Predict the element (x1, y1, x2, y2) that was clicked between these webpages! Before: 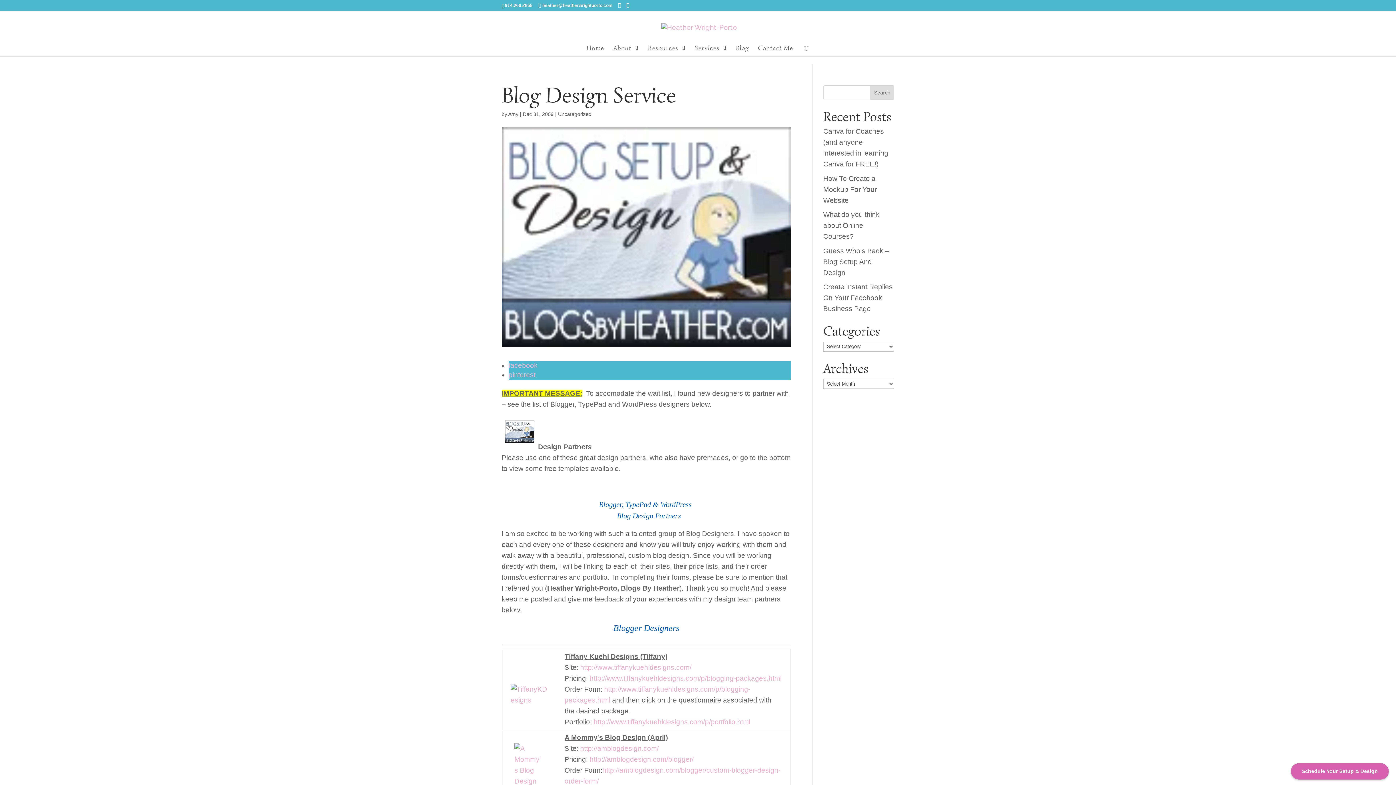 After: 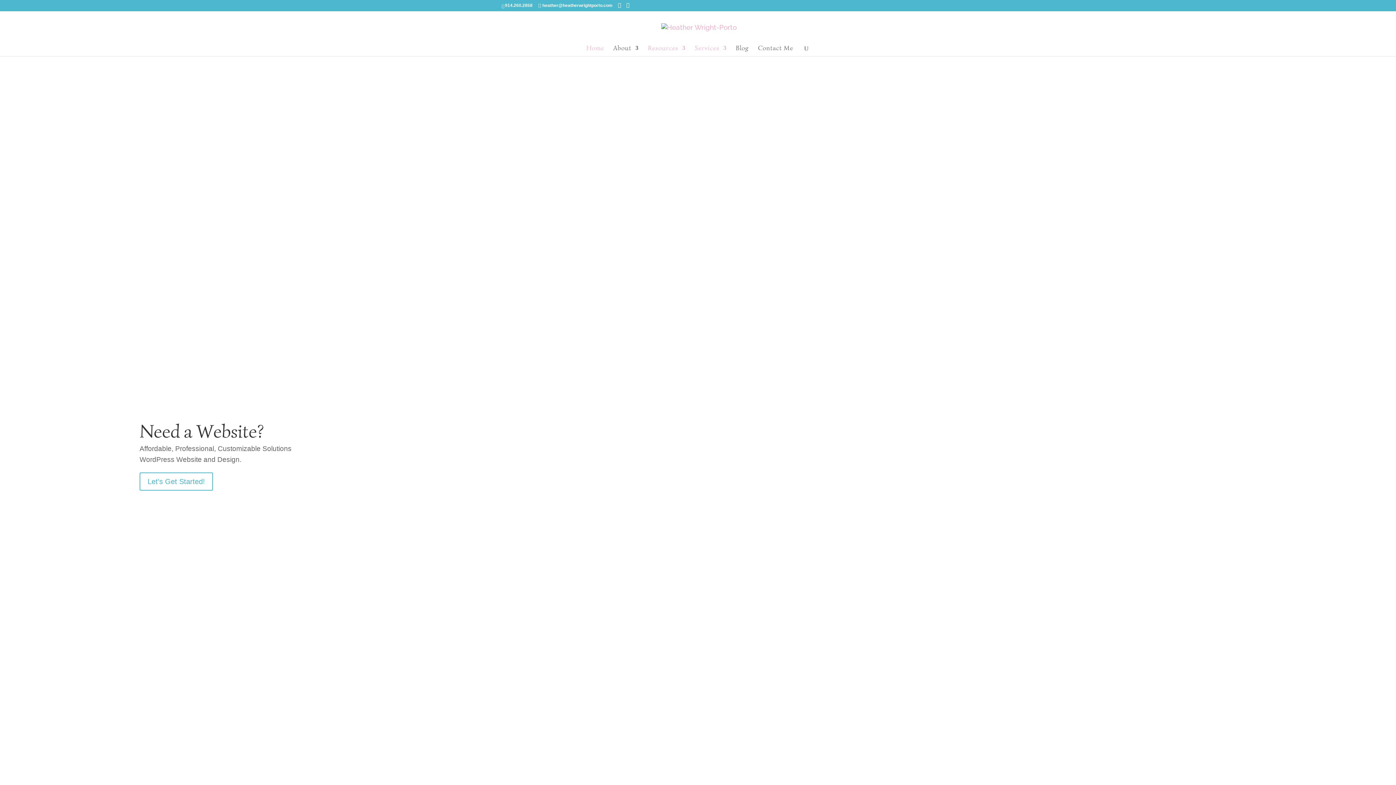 Action: bbox: (586, 45, 604, 56) label: Home